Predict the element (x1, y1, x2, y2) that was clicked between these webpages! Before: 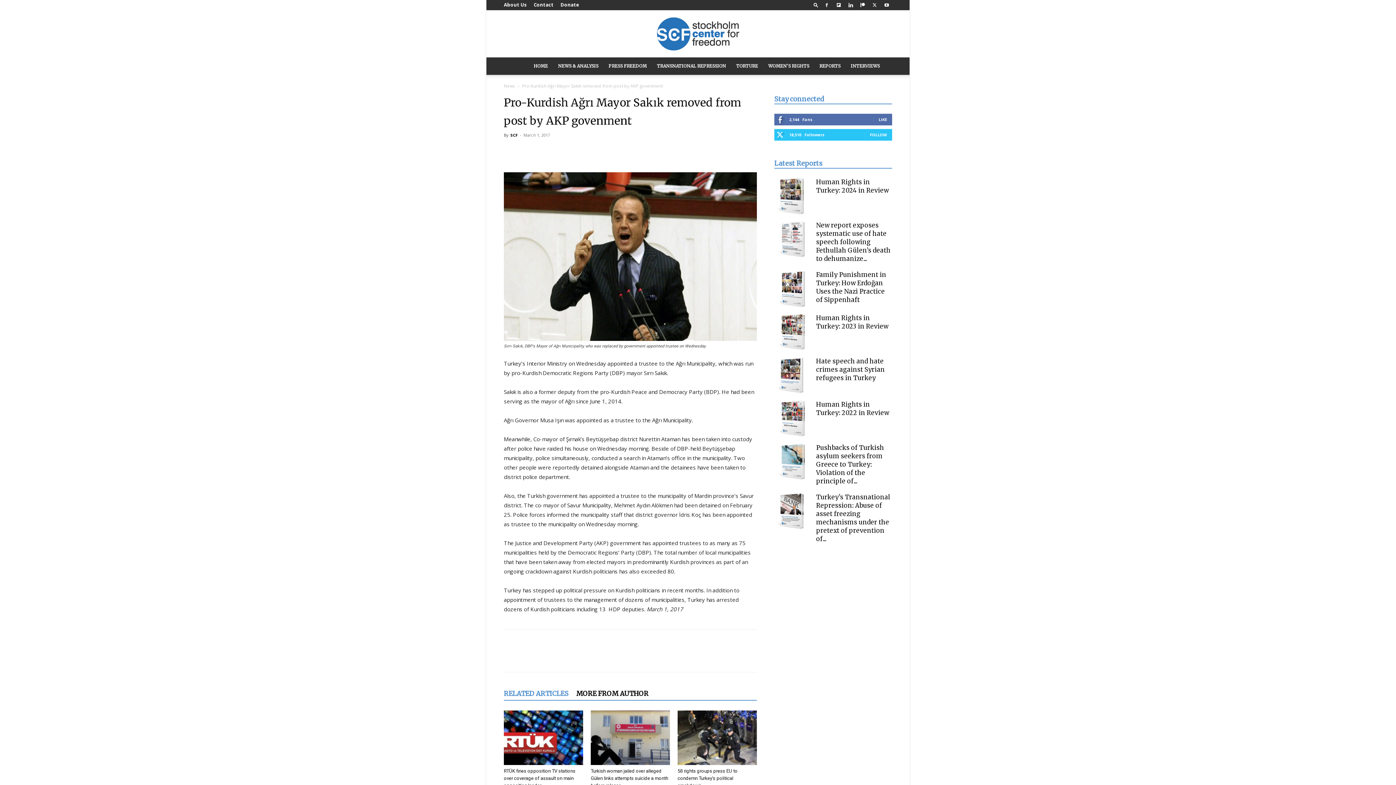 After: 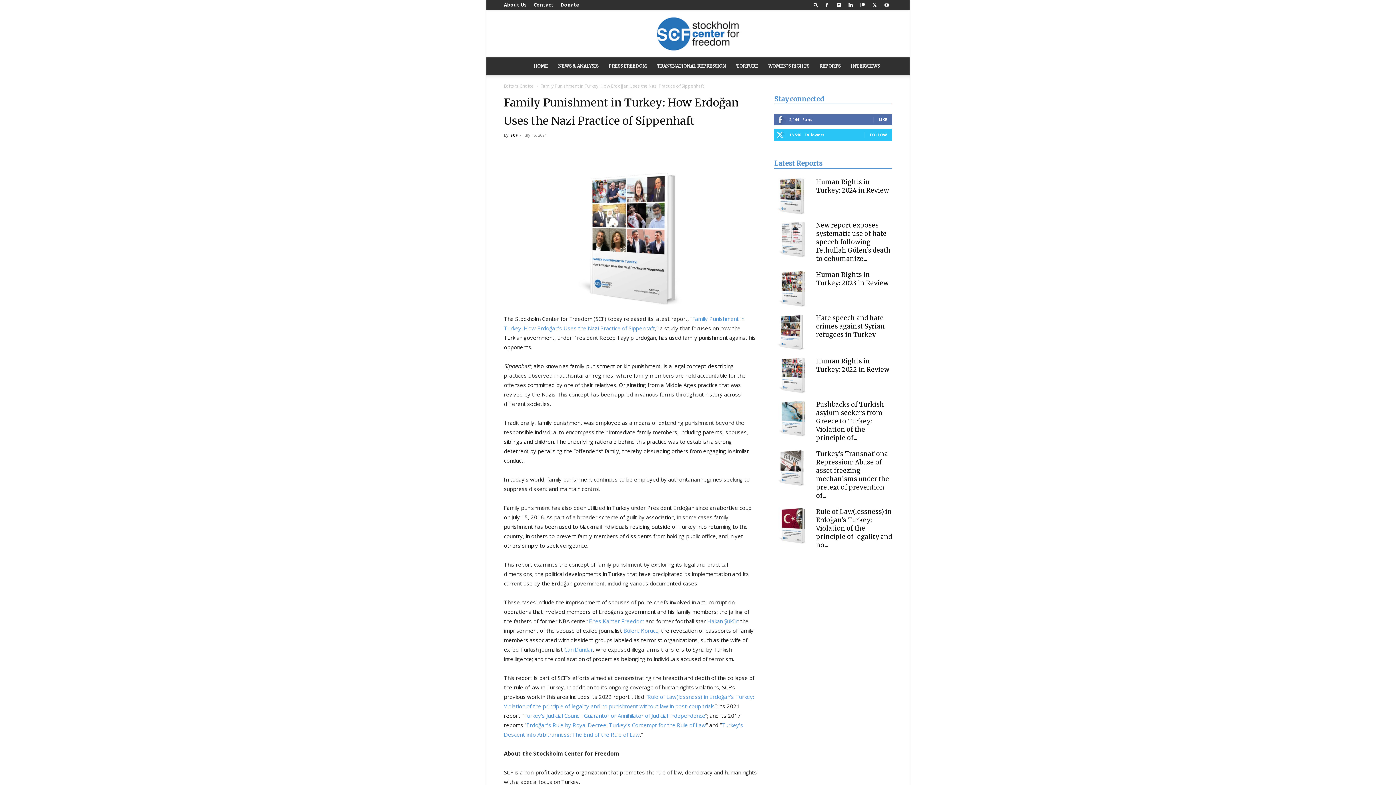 Action: bbox: (774, 270, 810, 307)